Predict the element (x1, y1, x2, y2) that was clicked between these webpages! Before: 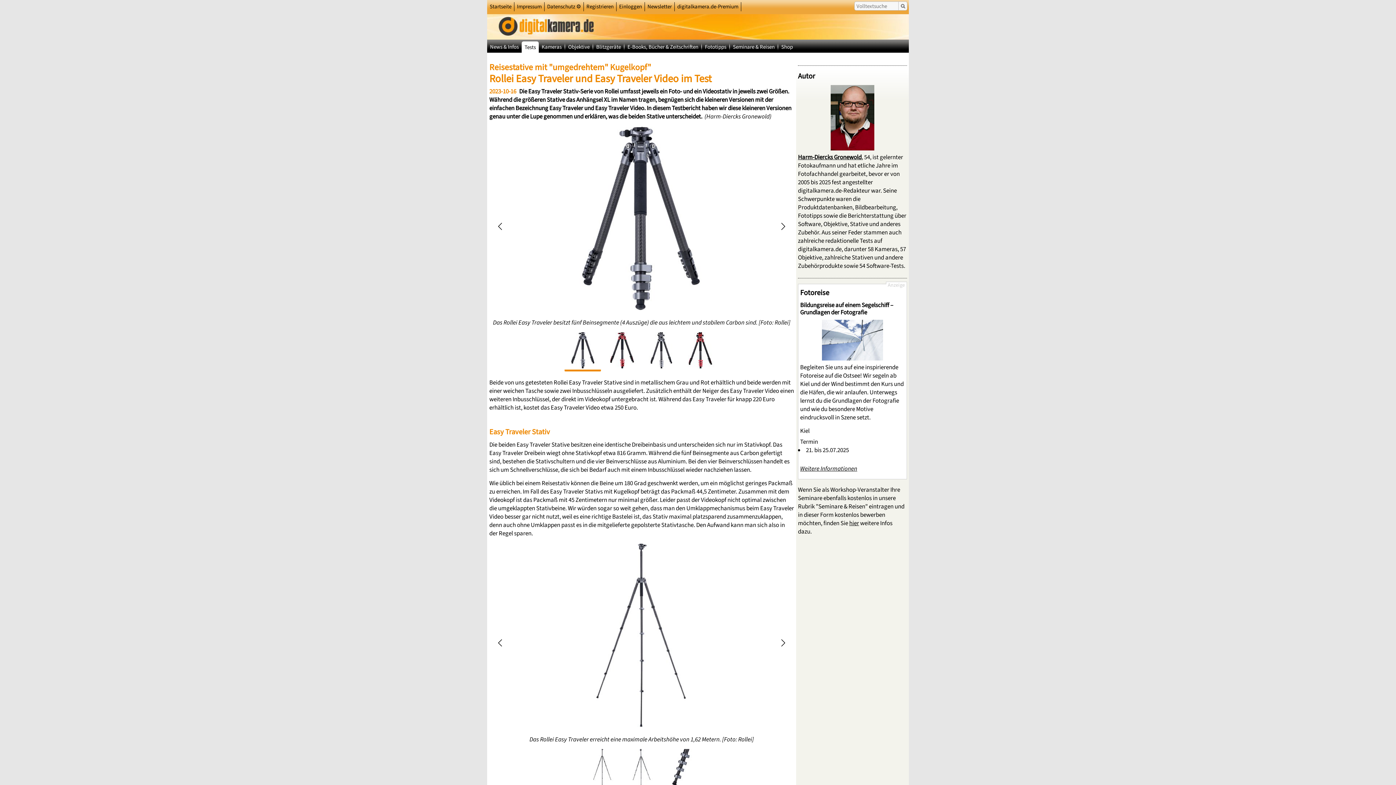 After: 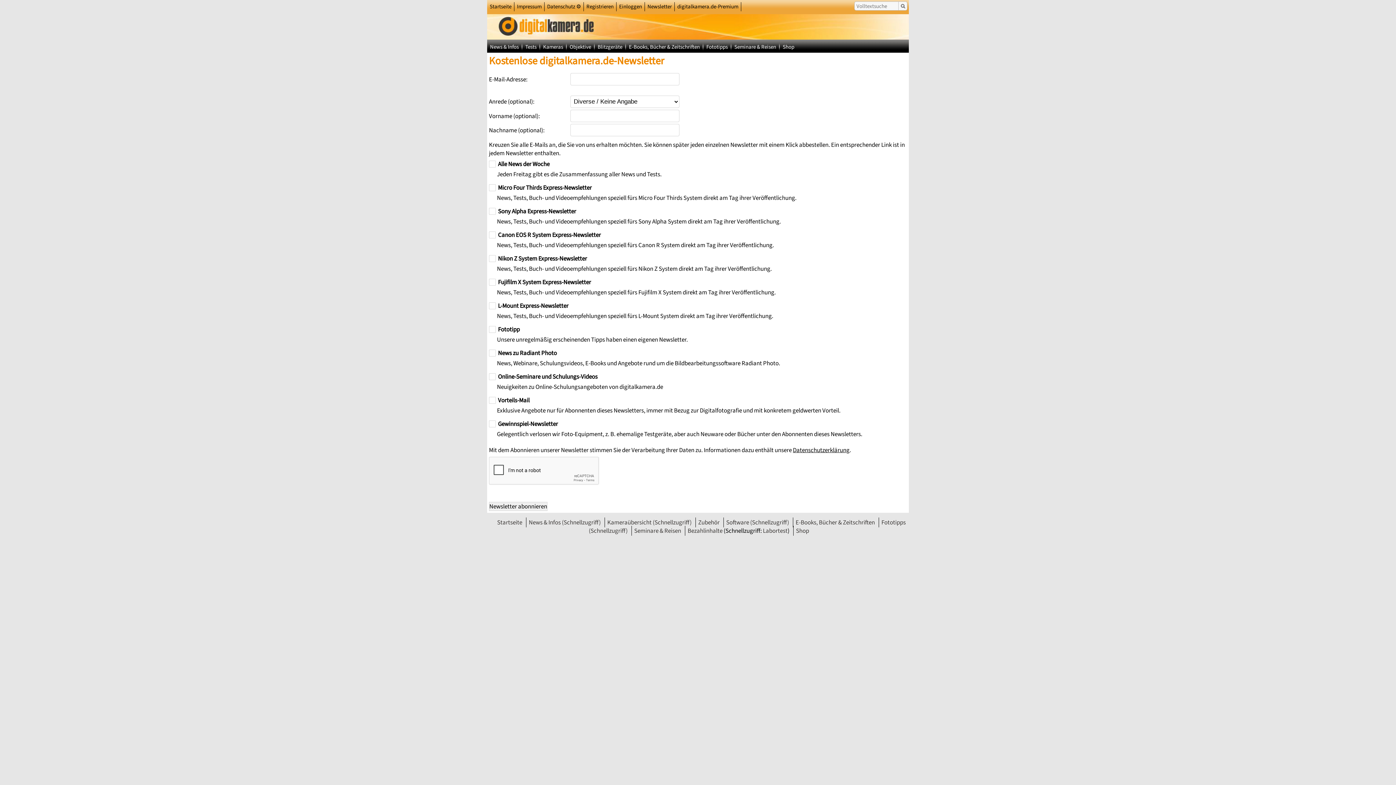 Action: label: Newsletter bbox: (647, 2, 672, 10)